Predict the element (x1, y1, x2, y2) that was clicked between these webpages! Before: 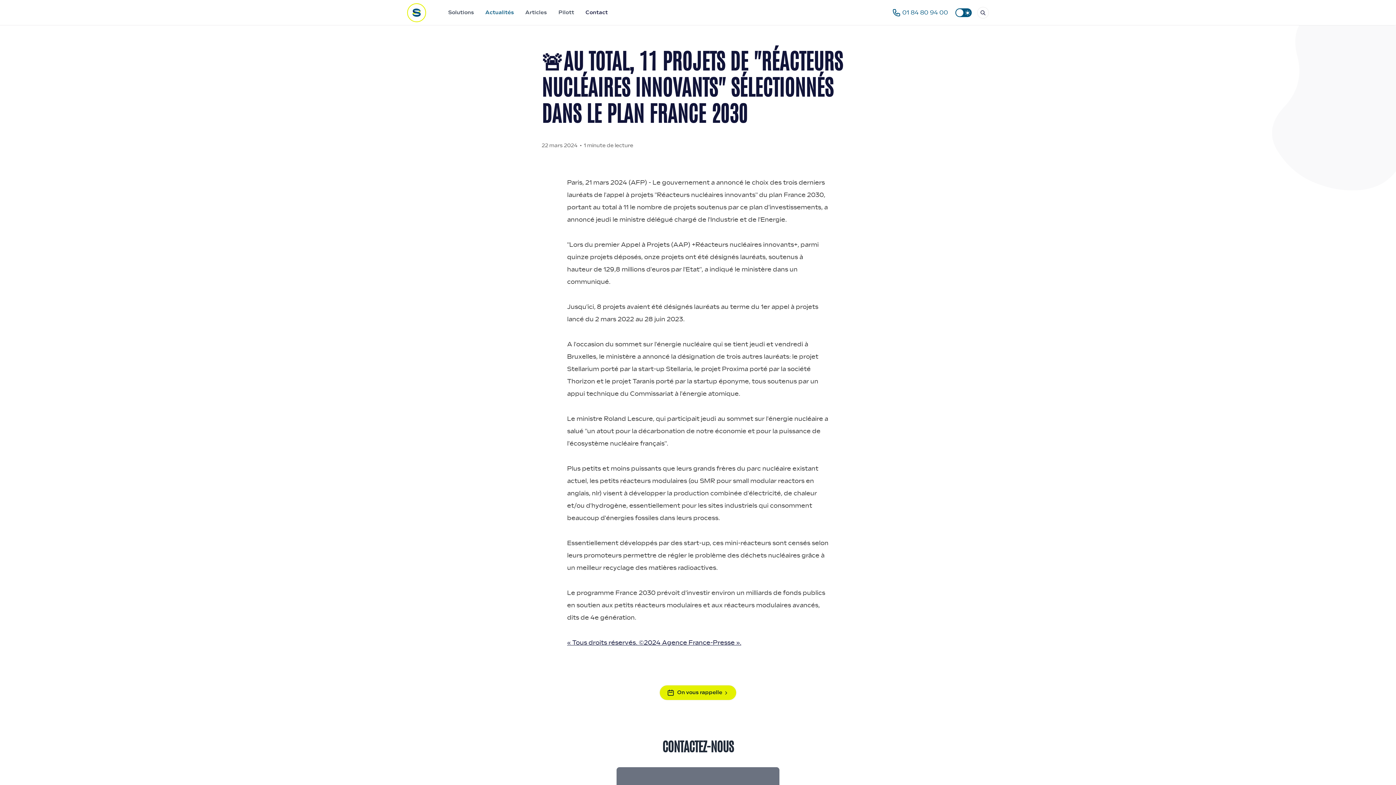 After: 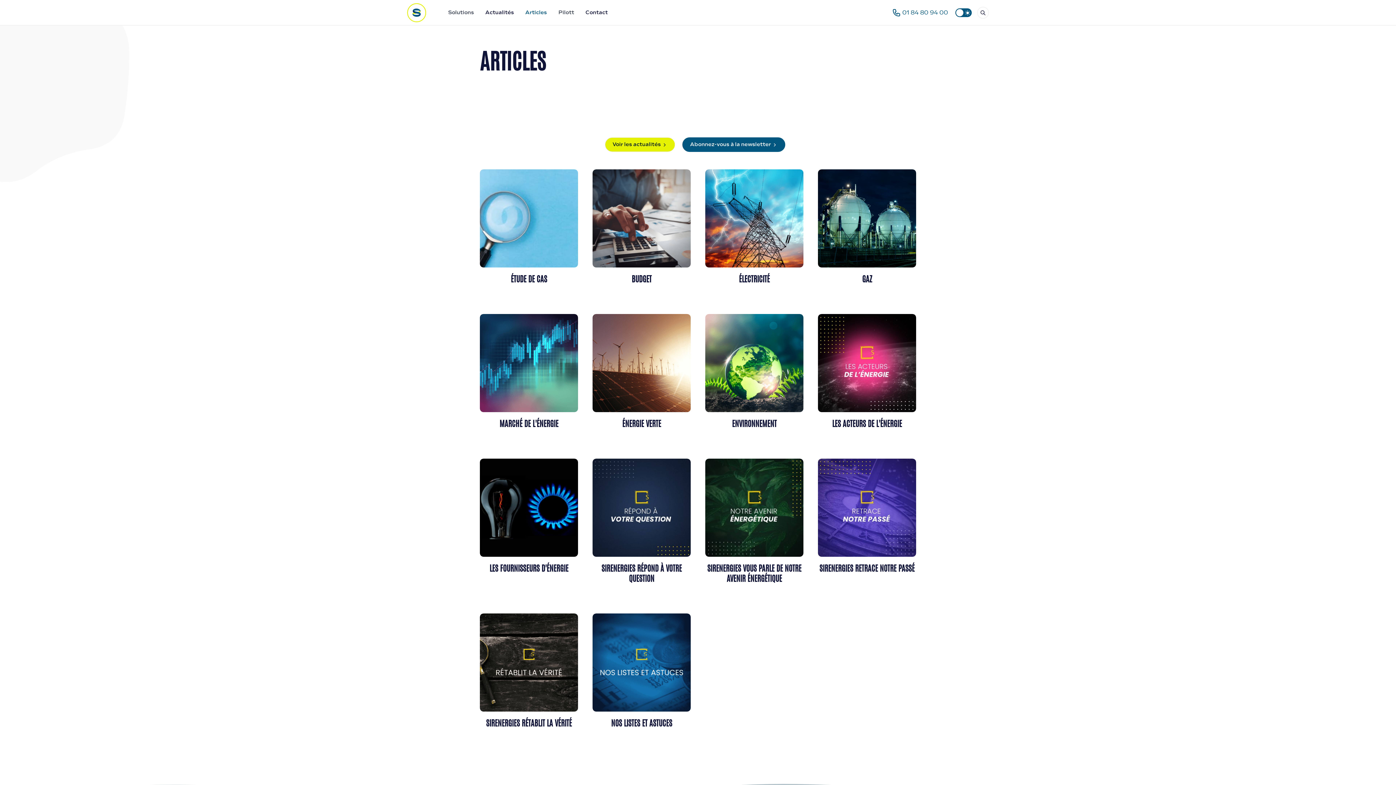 Action: label: Articles bbox: (519, 6, 552, 19)